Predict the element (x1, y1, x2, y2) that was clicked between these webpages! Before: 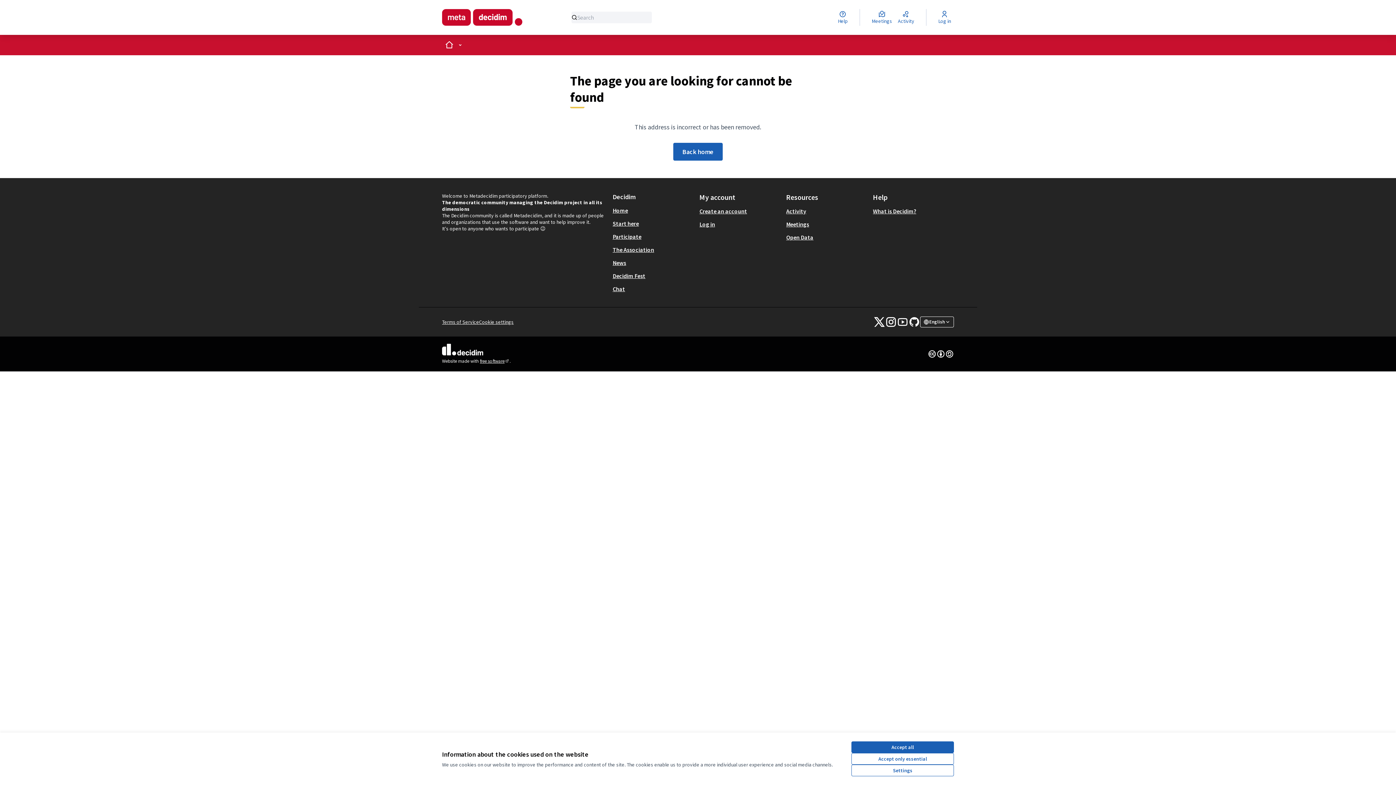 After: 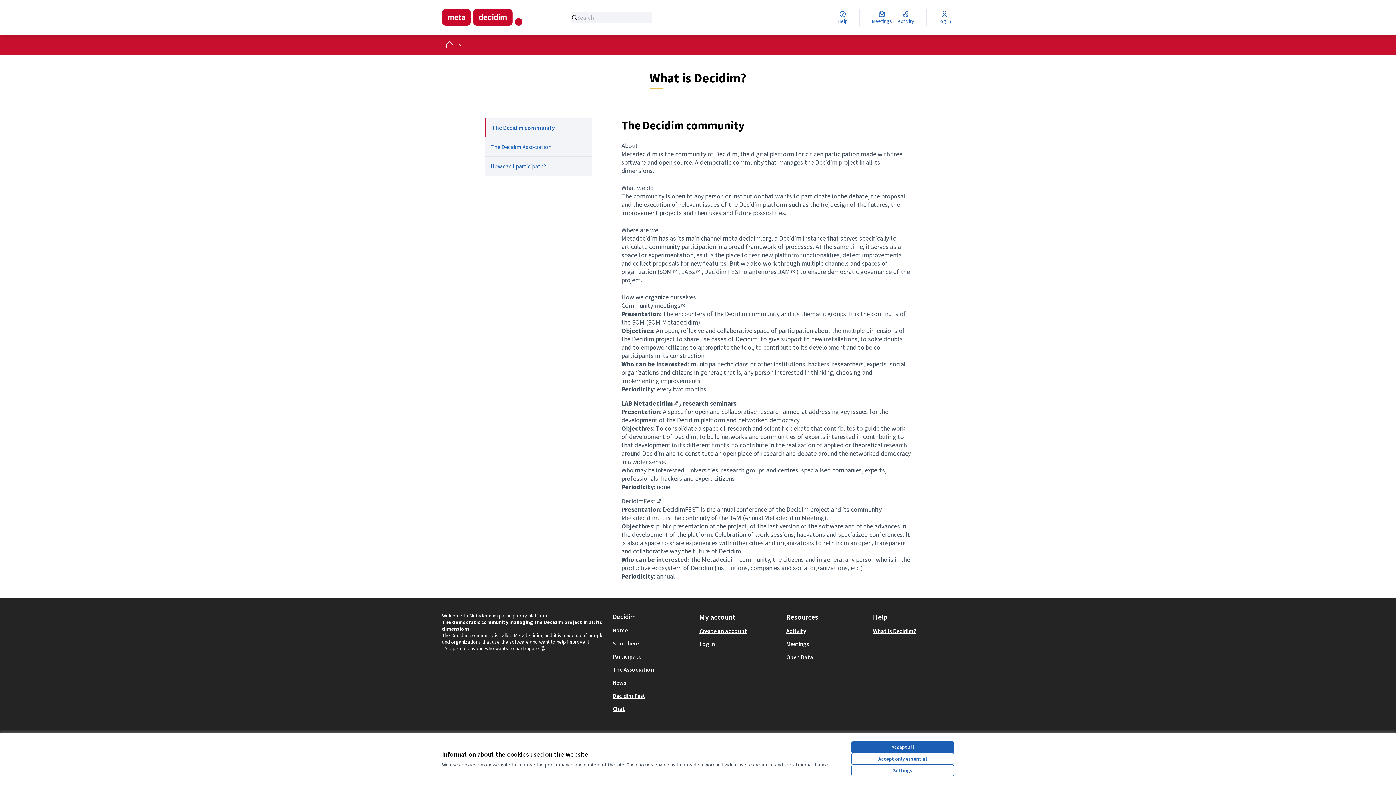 Action: label: What is Decidim? bbox: (873, 207, 916, 214)